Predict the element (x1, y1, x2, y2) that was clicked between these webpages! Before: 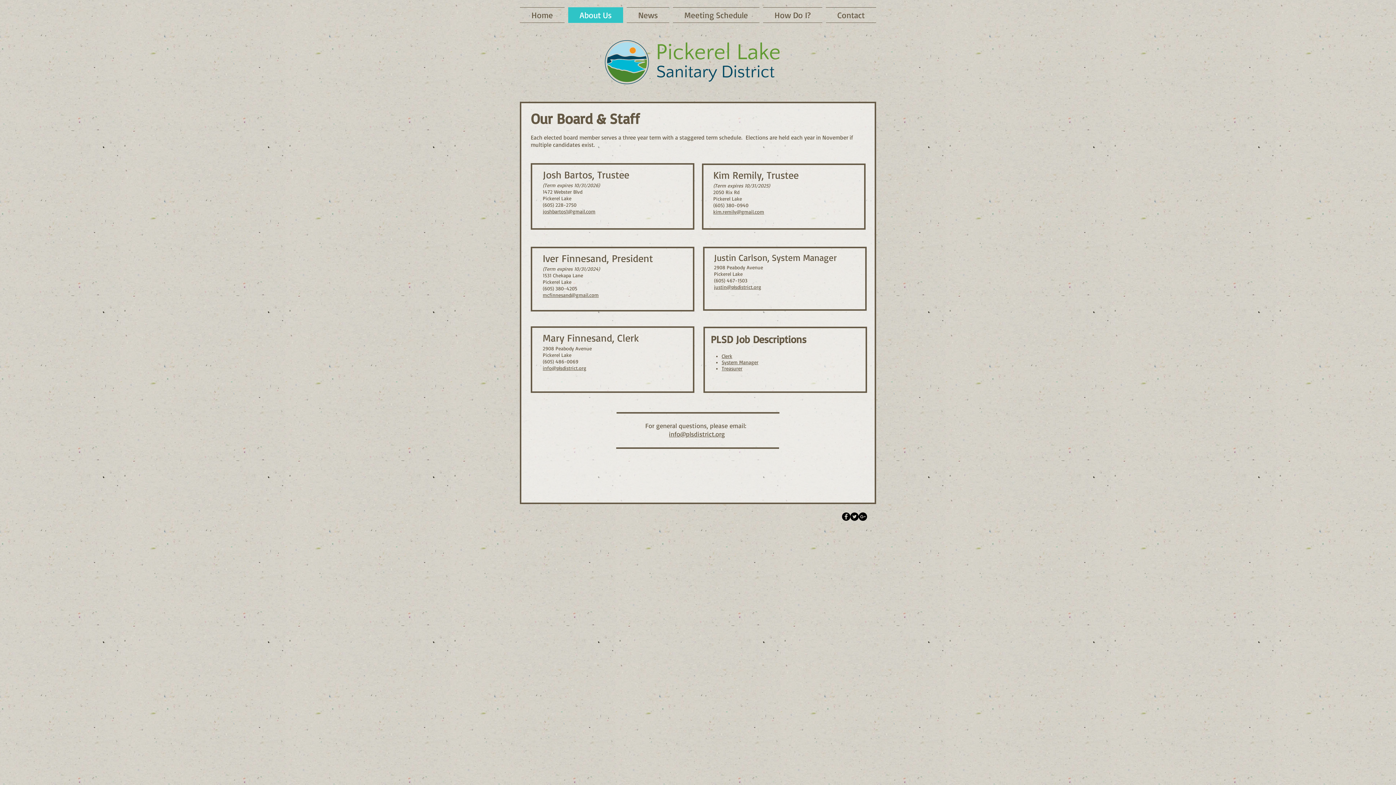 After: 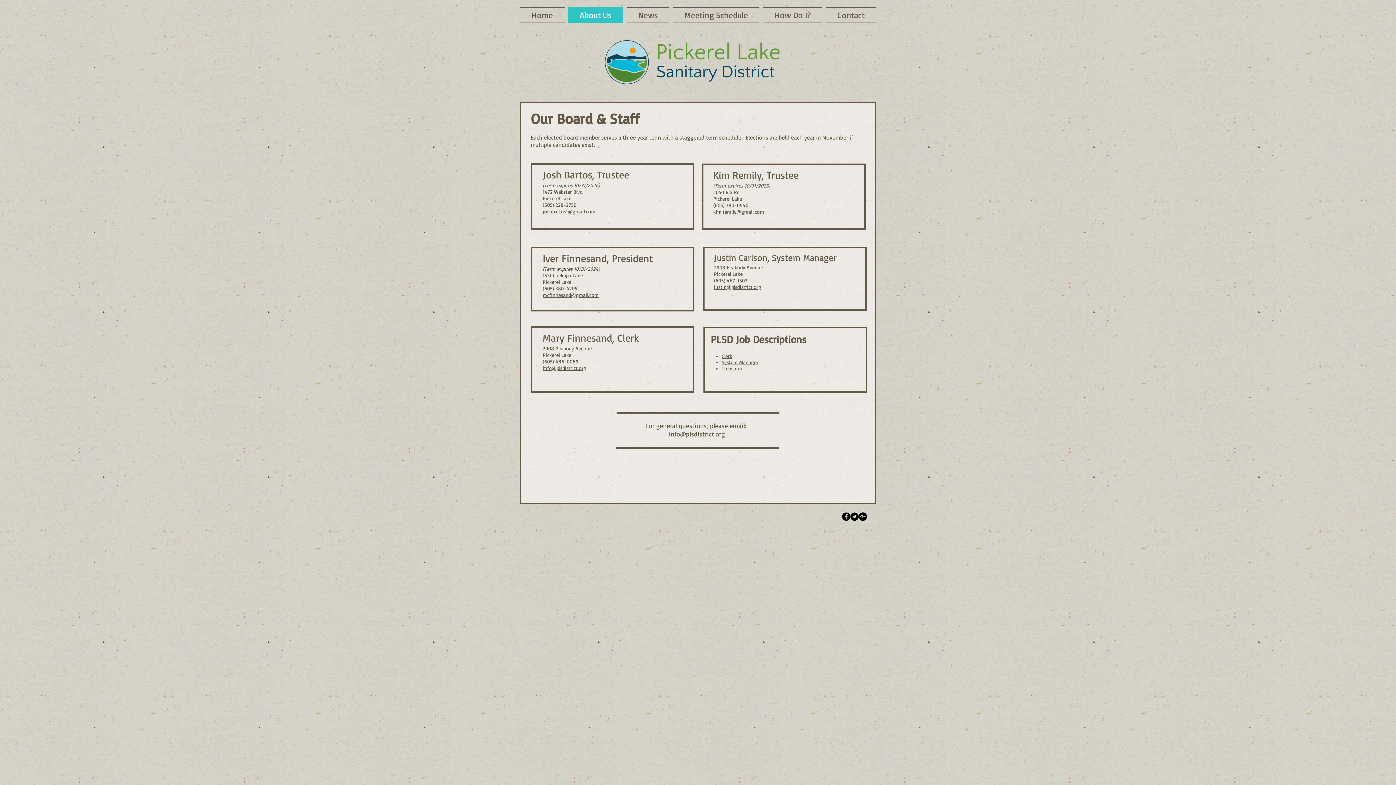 Action: bbox: (542, 208, 595, 214) label: joshbartos1@gmail.com